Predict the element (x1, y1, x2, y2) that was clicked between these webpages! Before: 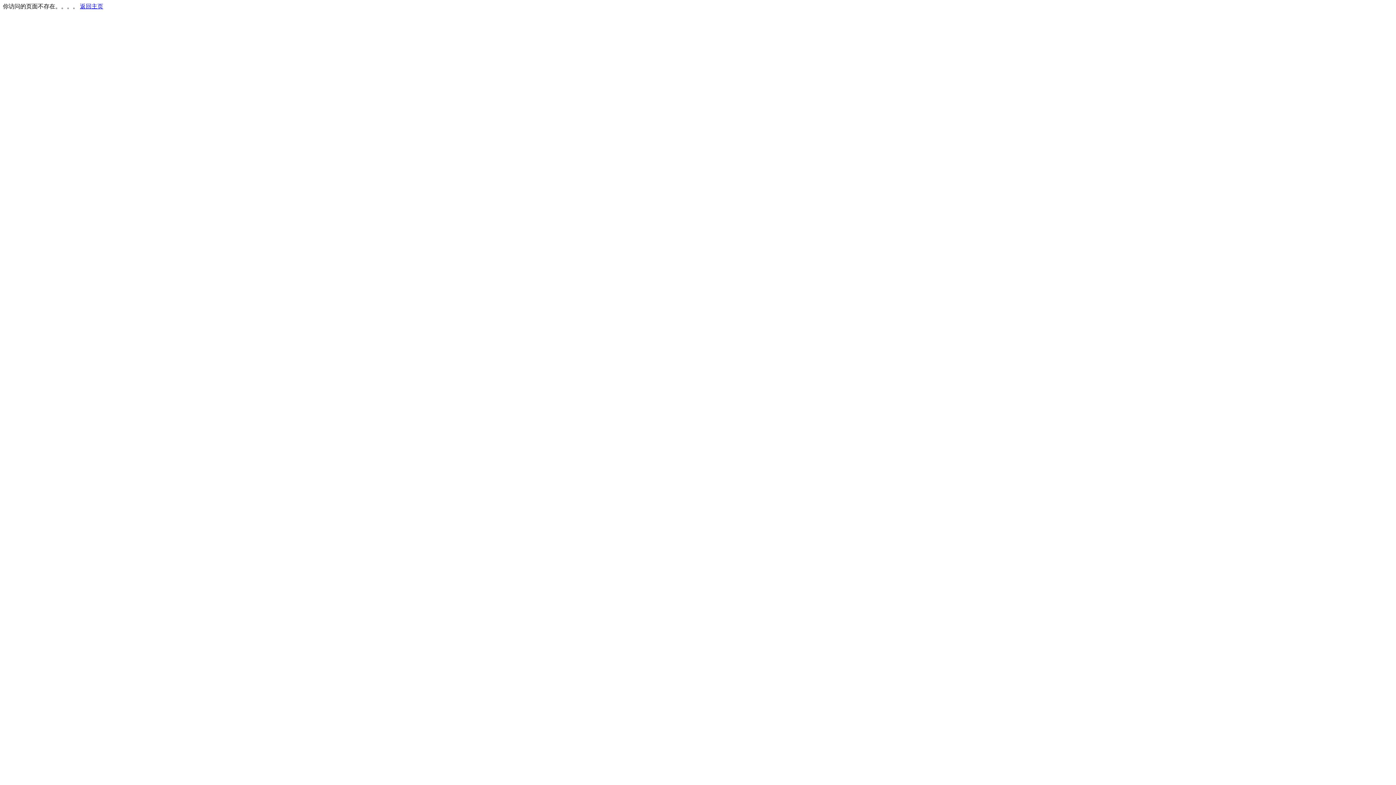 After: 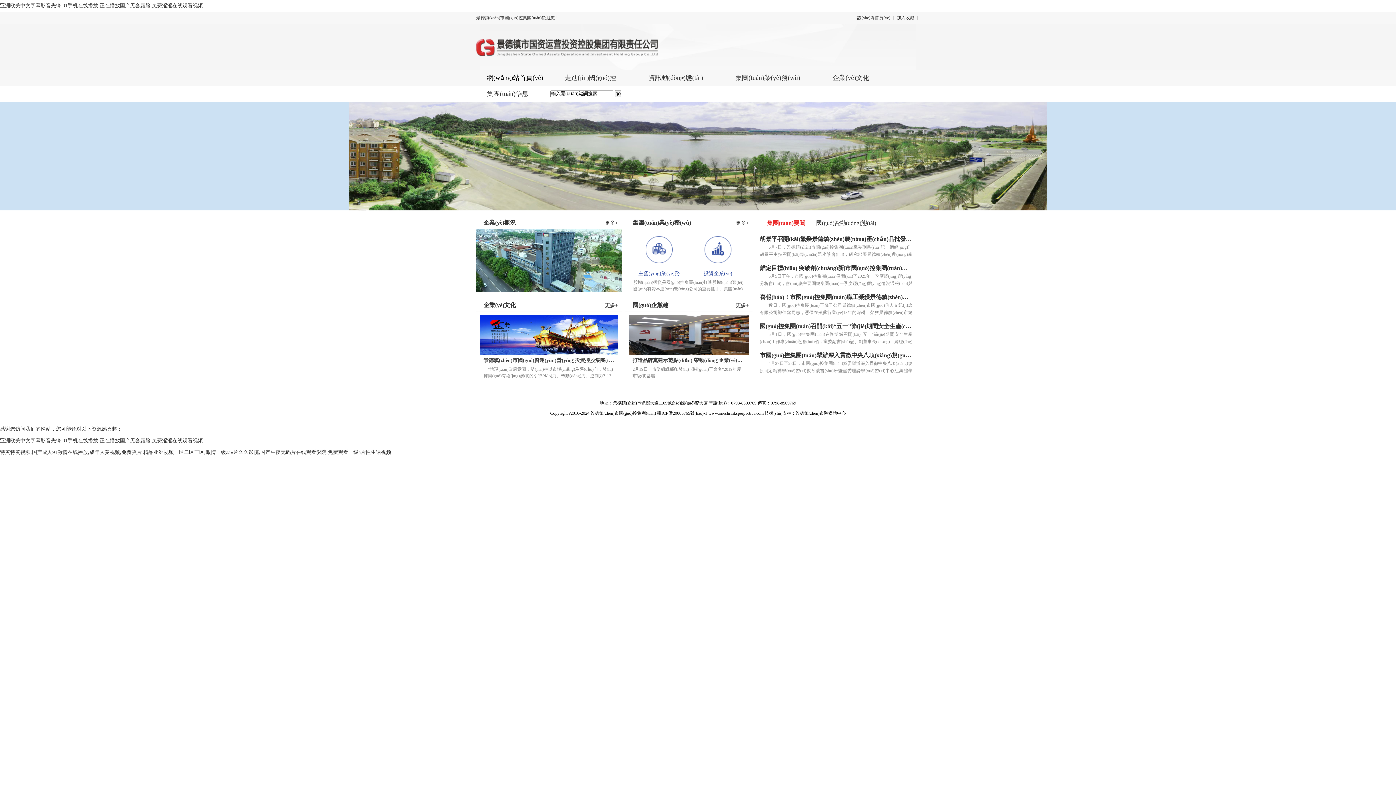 Action: label: 返回主页 bbox: (80, 3, 103, 9)